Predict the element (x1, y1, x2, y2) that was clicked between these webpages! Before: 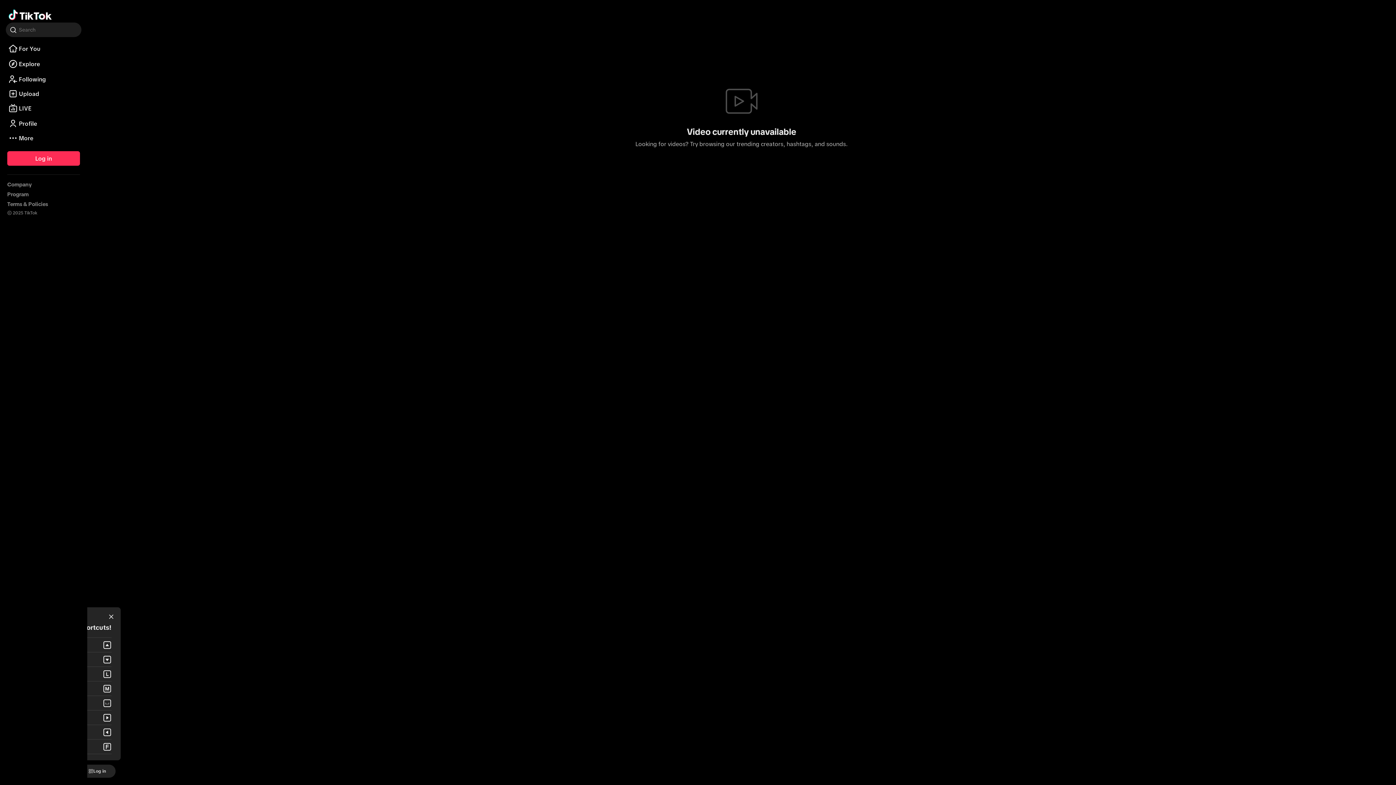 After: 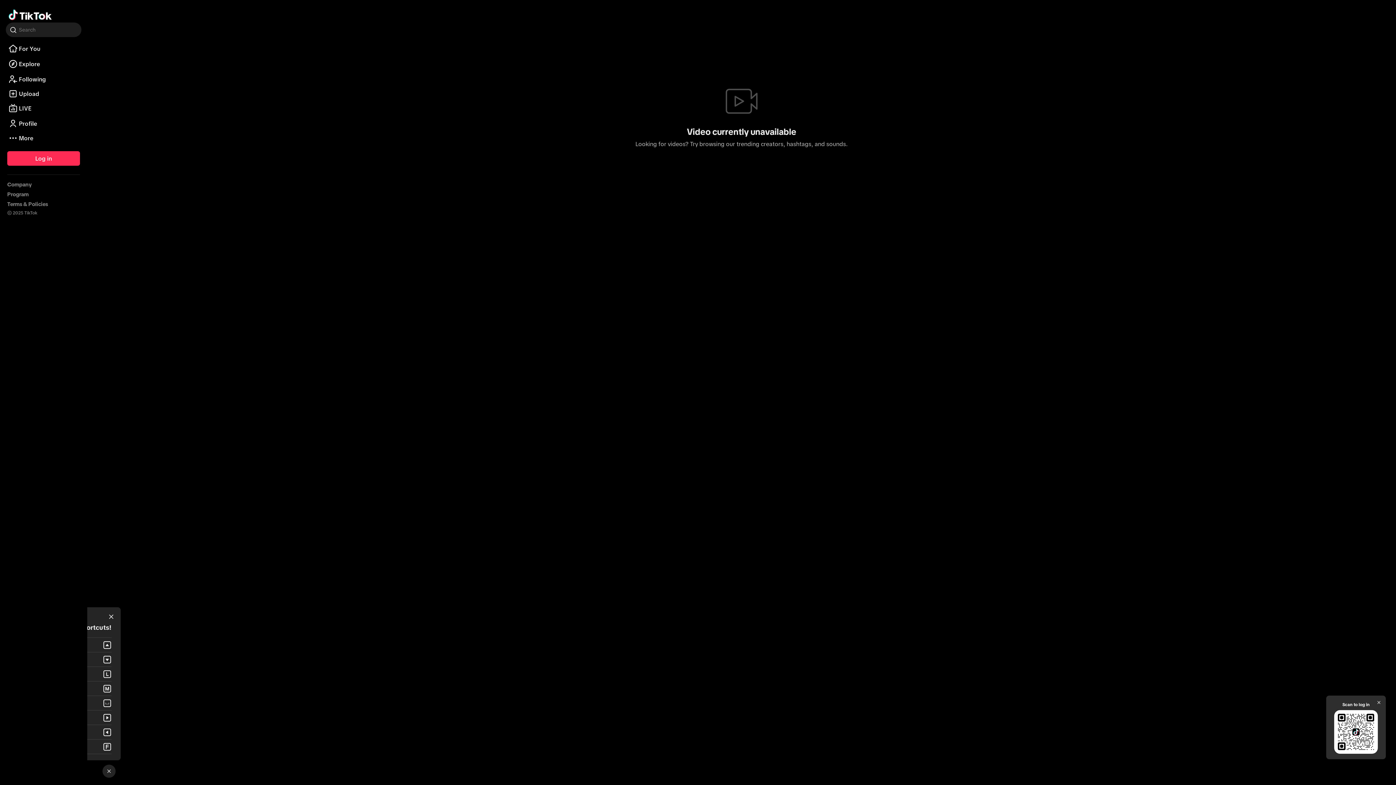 Action: bbox: (78, 765, 115, 778) label: Log in